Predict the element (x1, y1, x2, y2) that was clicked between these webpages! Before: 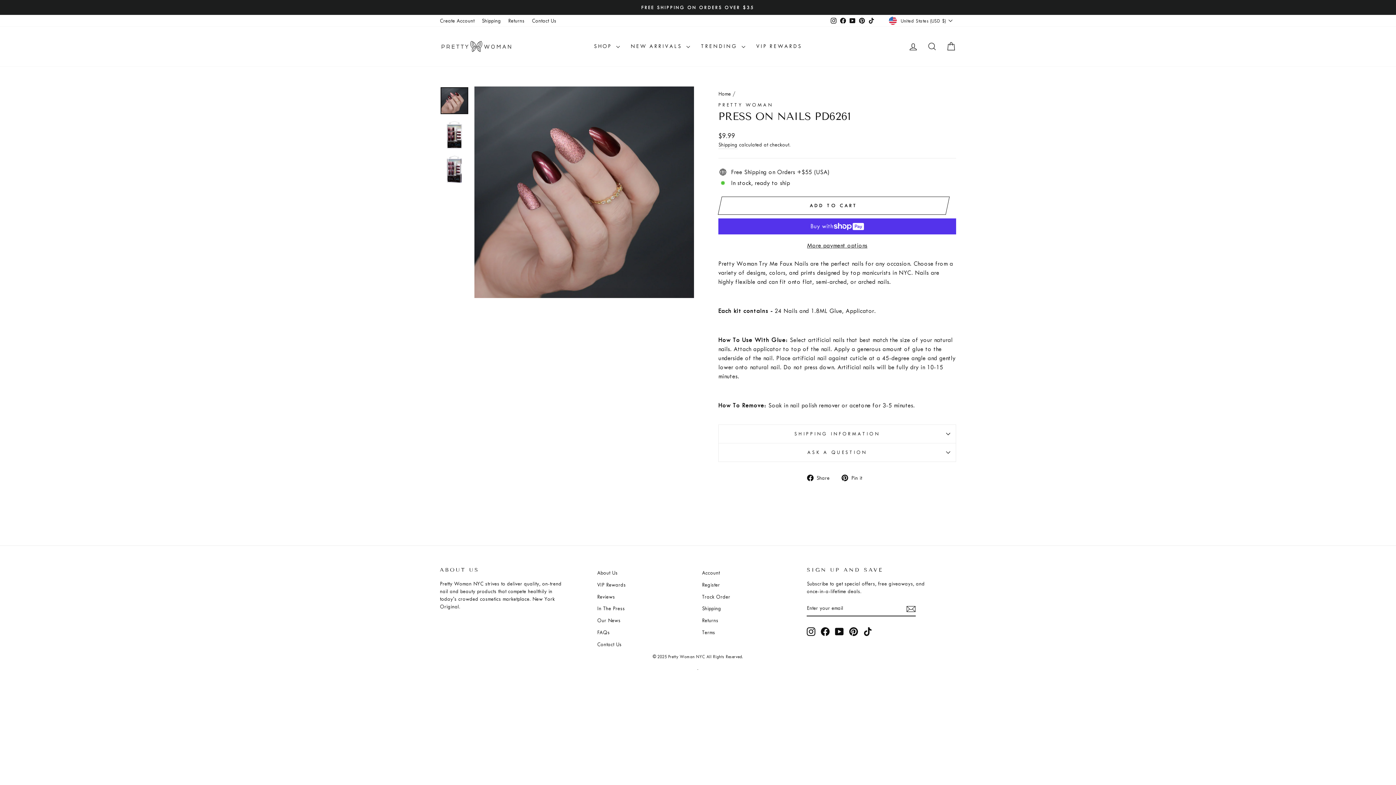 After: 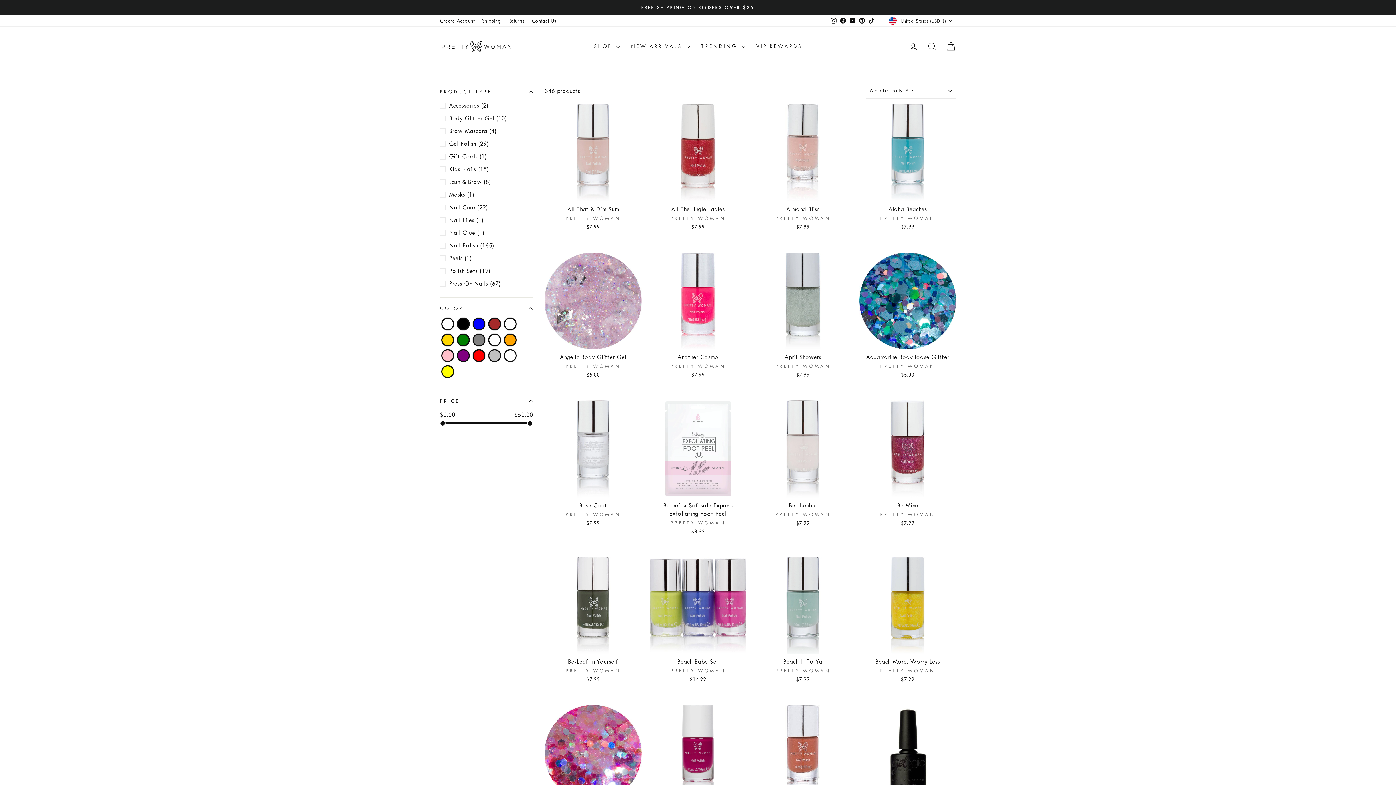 Action: label: PRETTY WOMAN bbox: (718, 102, 773, 107)